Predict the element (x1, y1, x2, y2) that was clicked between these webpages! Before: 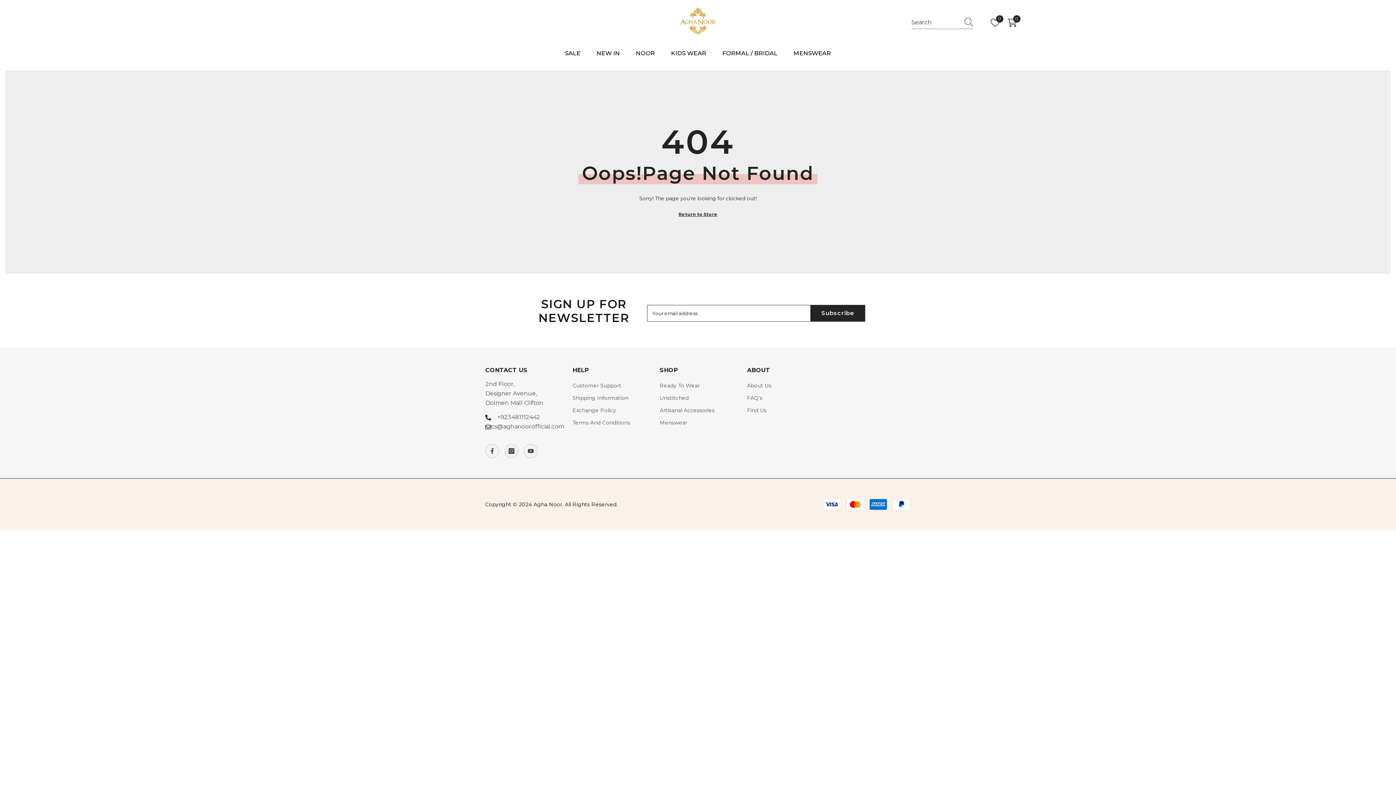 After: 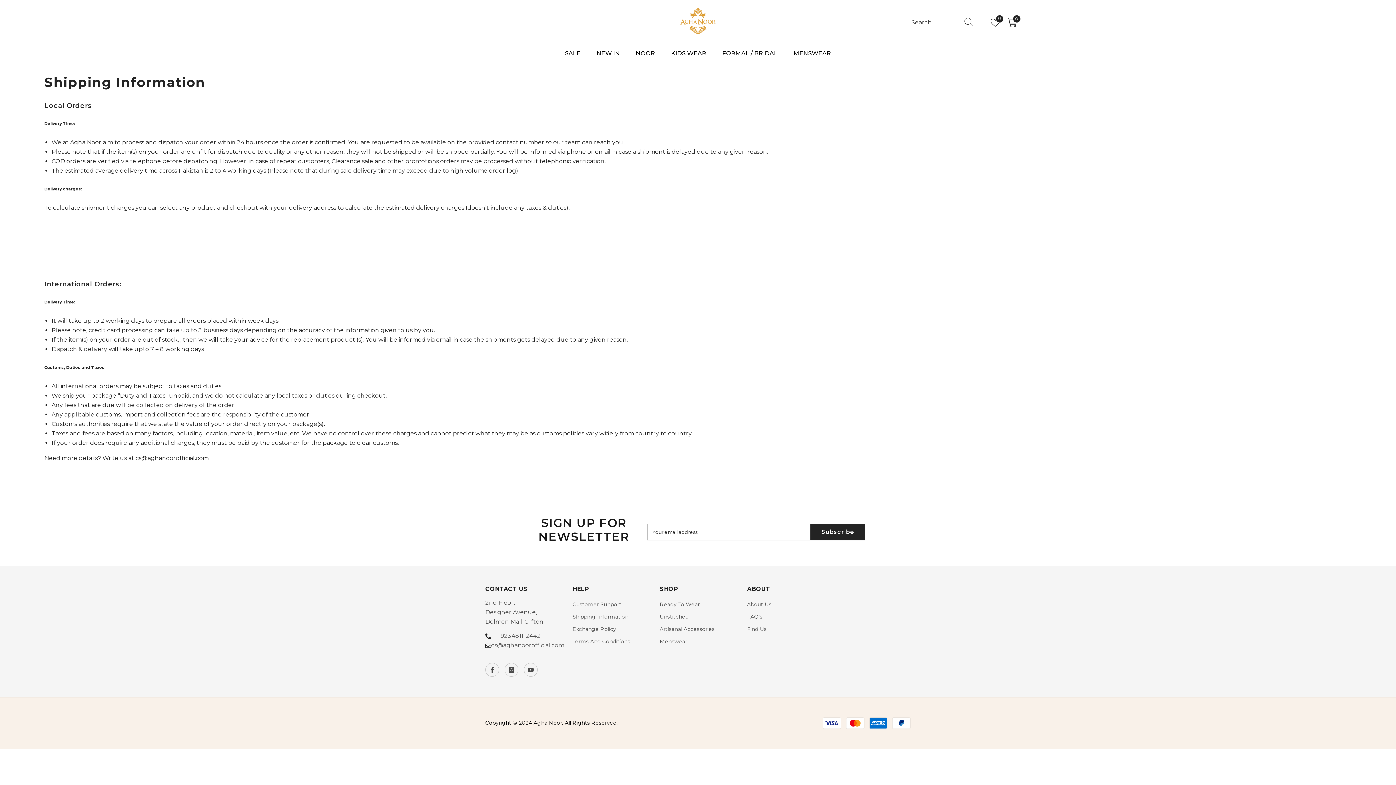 Action: bbox: (572, 392, 628, 404) label: Shipping Information